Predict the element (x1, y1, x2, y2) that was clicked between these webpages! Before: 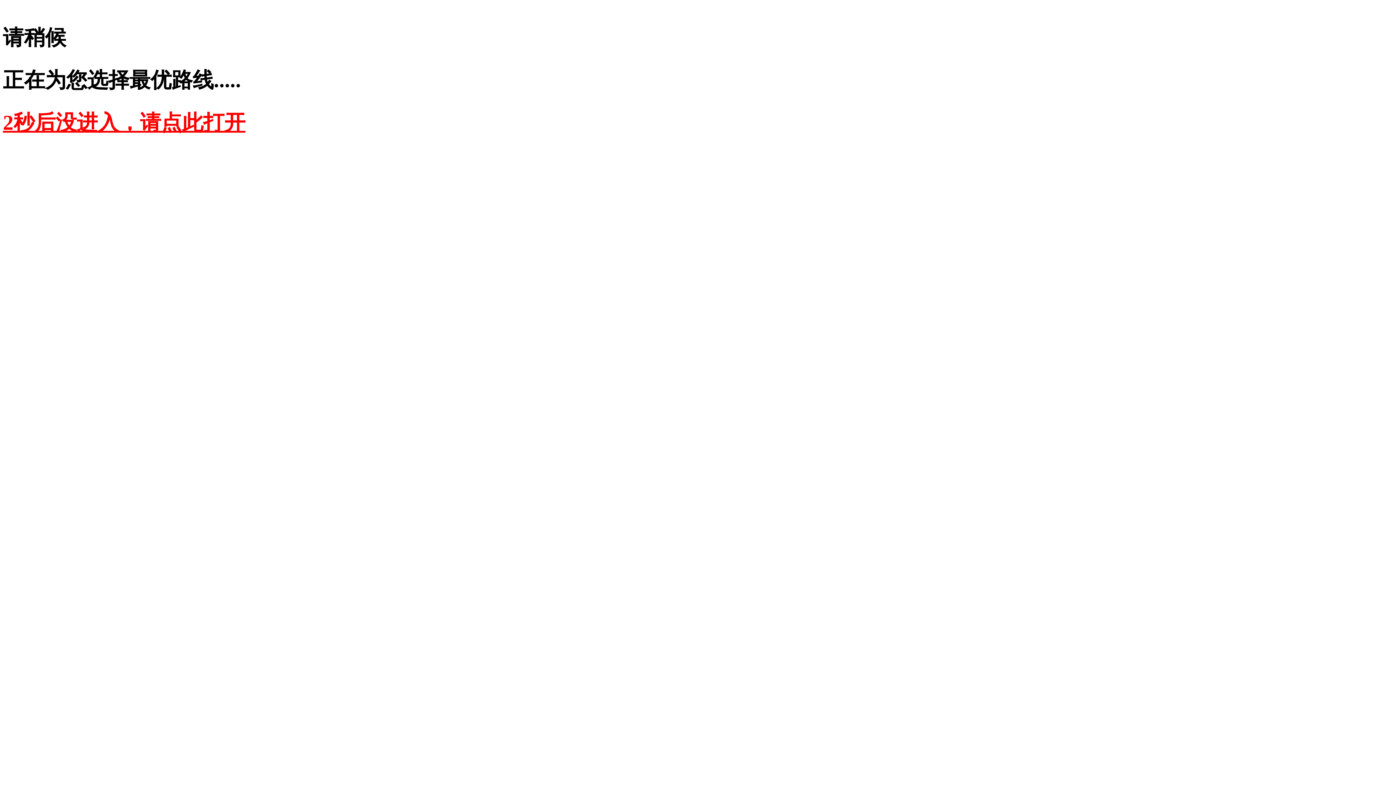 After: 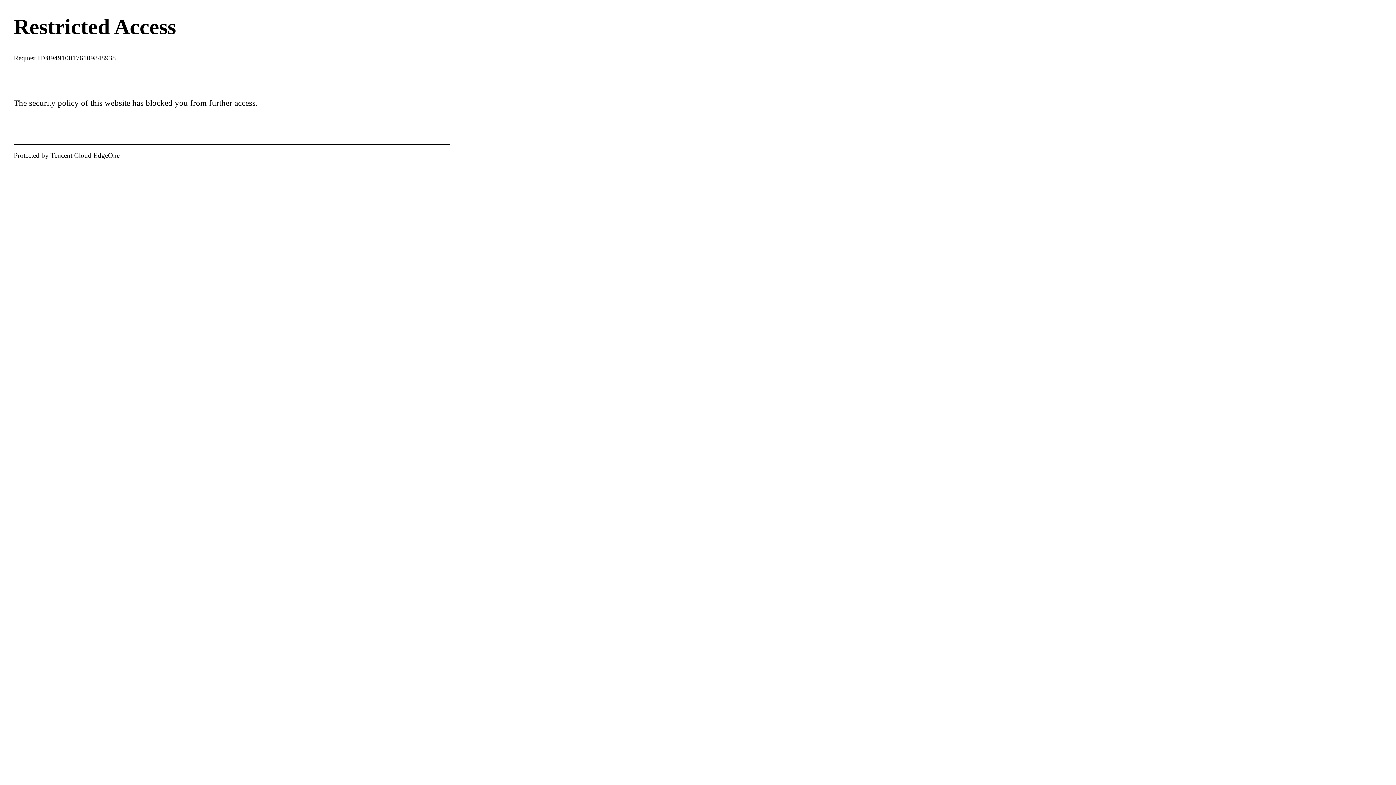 Action: label: 2秒后没进入，请点此打开 bbox: (2, 110, 245, 134)